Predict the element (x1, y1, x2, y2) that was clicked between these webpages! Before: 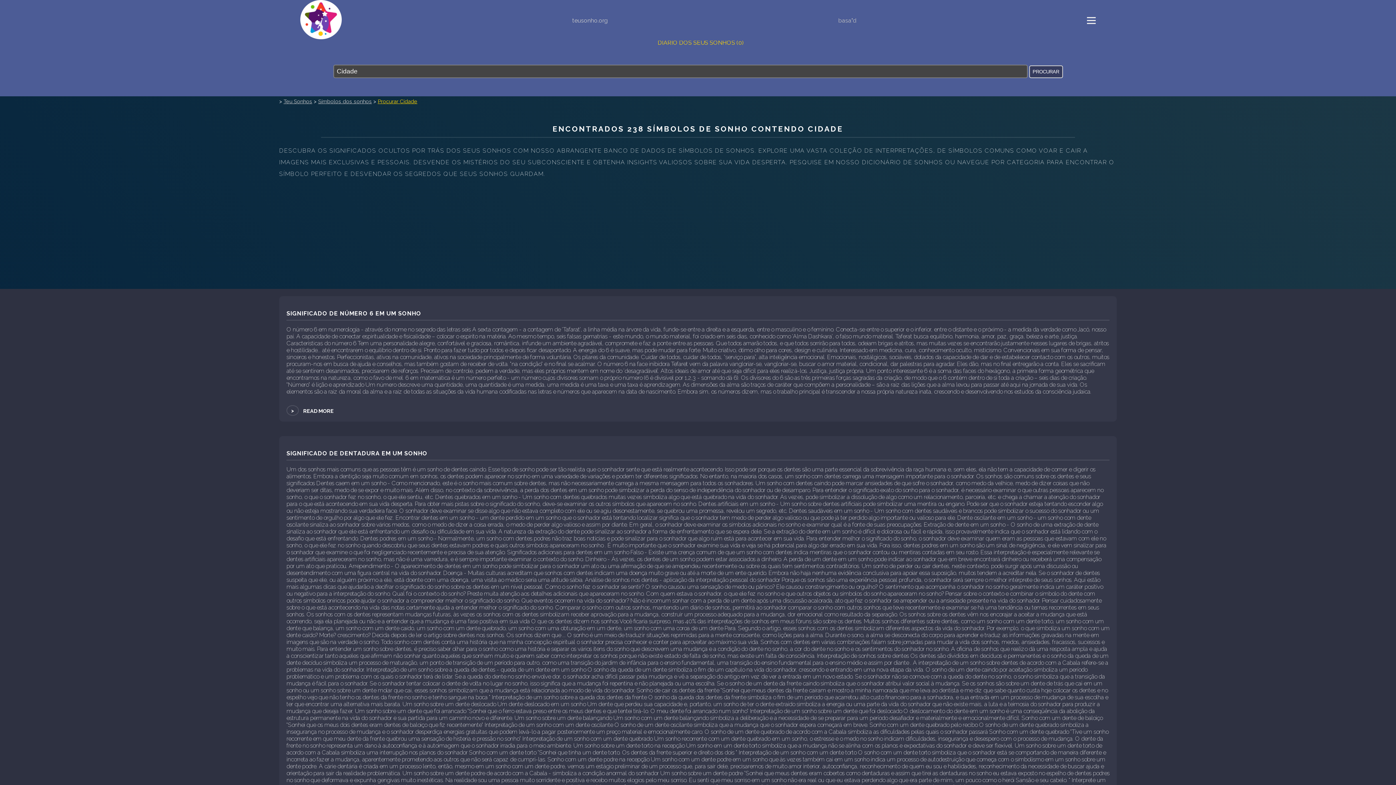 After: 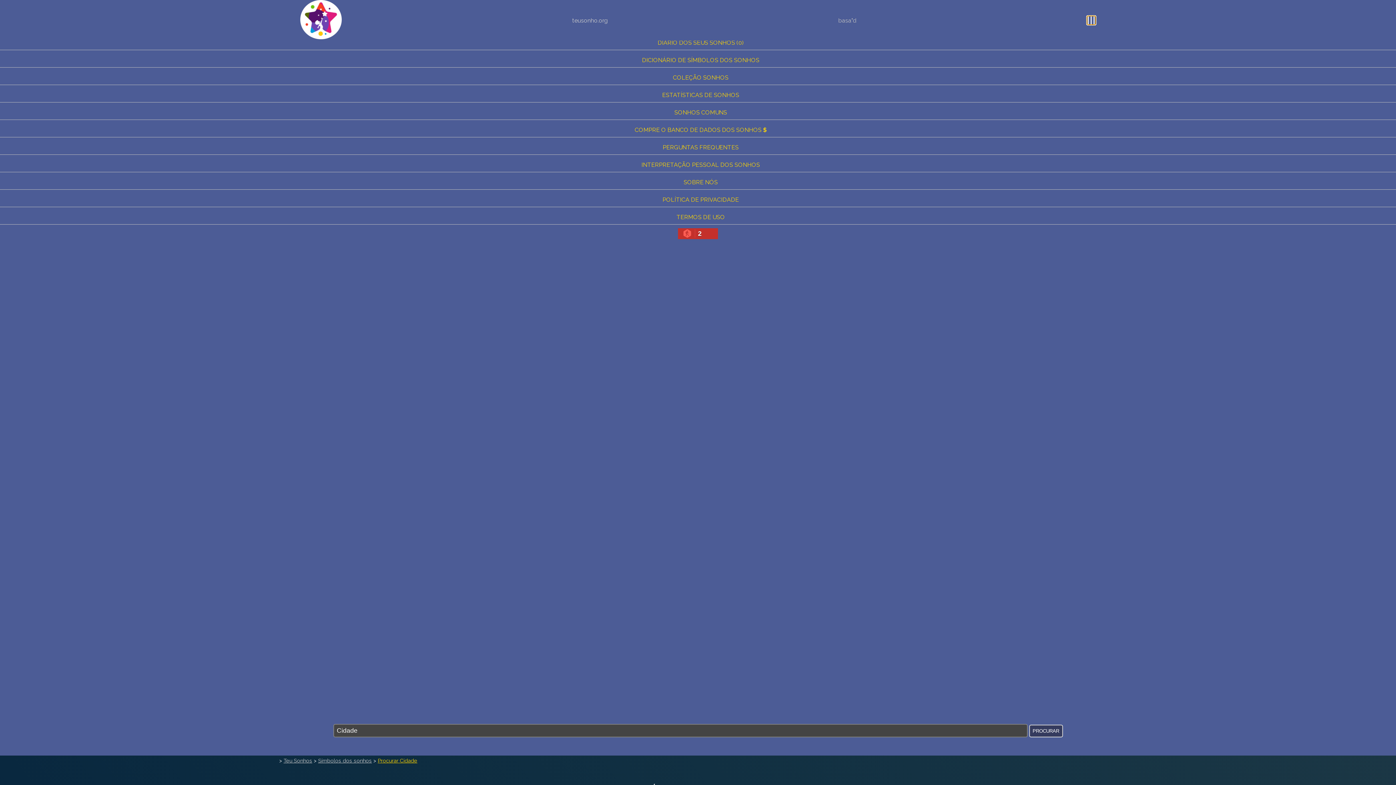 Action: bbox: (1087, 16, 1096, 24)